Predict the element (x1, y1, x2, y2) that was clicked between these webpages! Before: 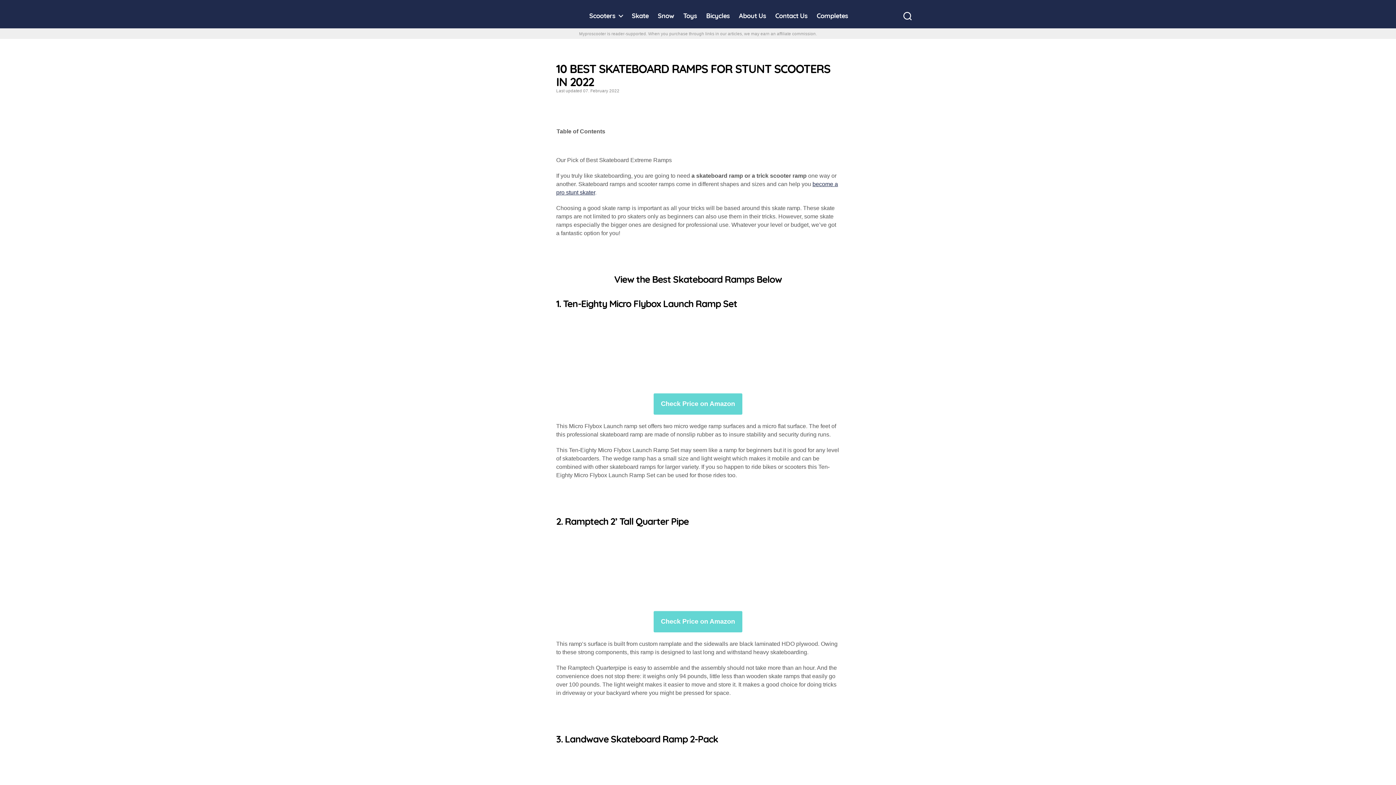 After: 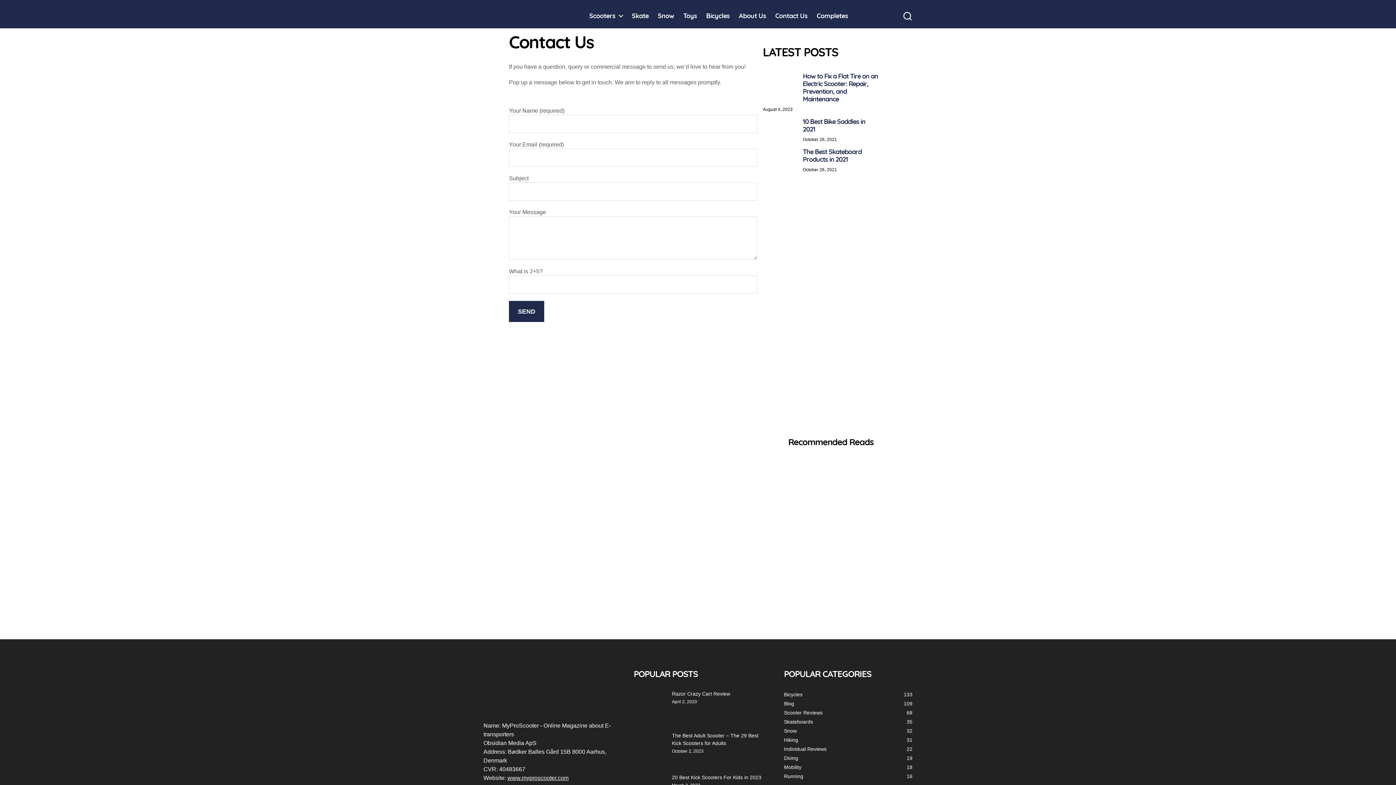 Action: label: Contact Us bbox: (775, 11, 807, 19)